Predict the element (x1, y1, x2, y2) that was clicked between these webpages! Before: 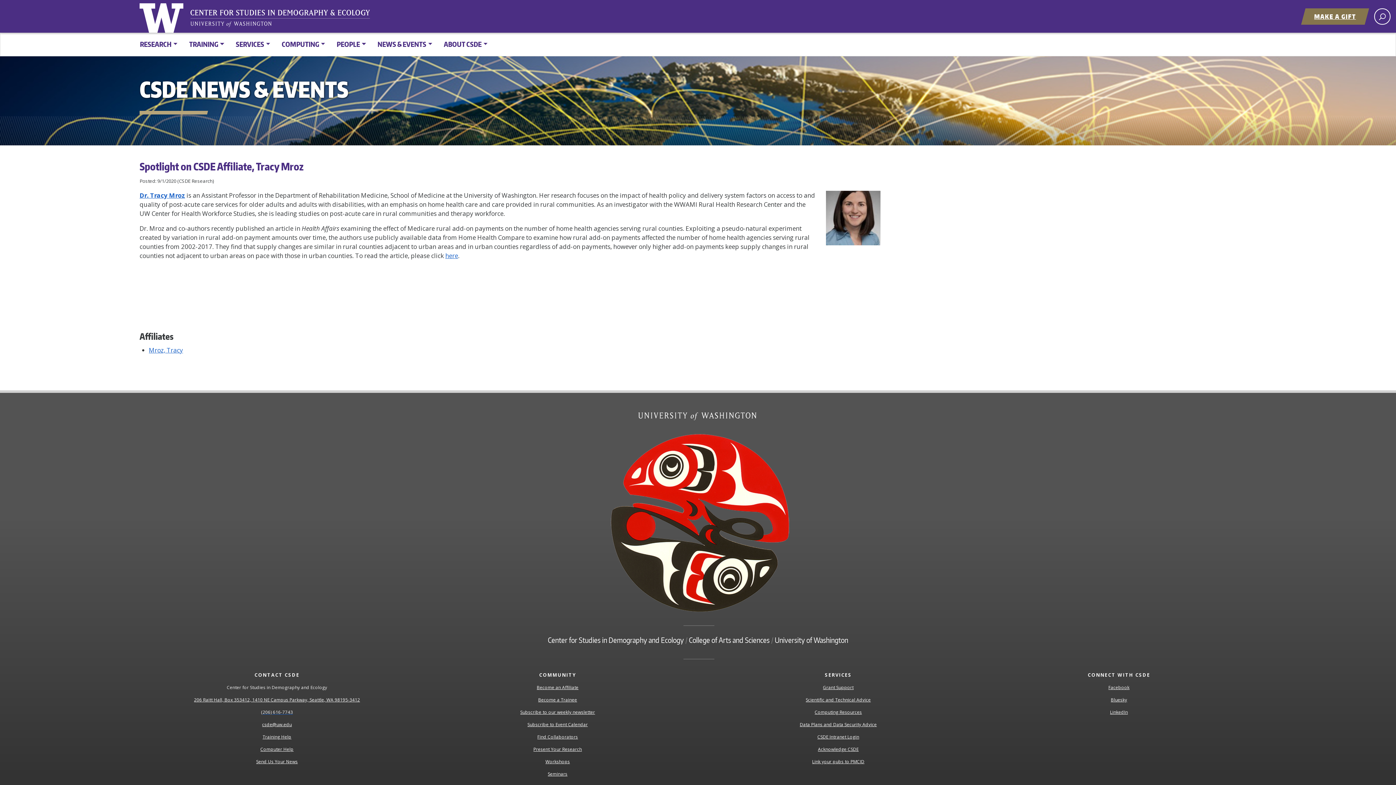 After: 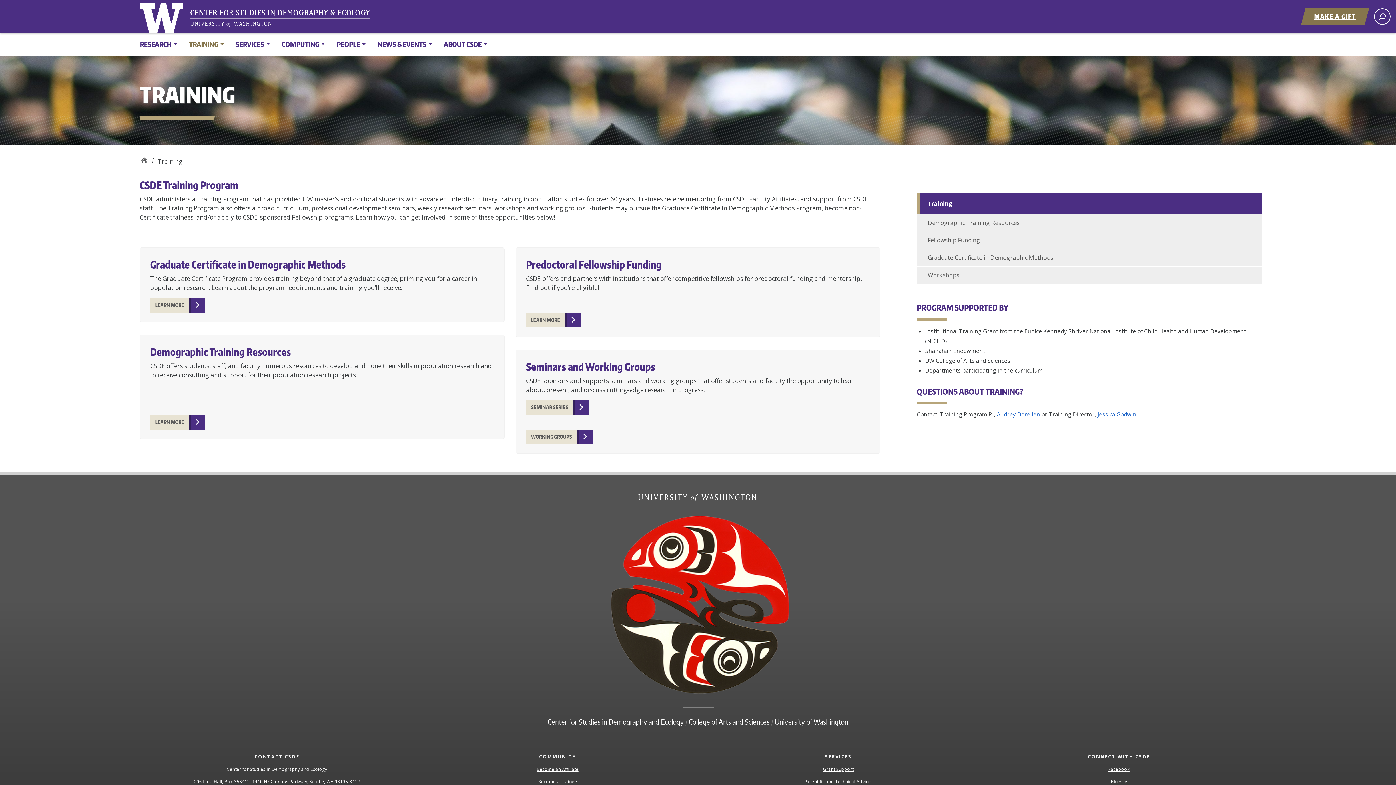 Action: bbox: (538, 695, 577, 705) label: Become a Trainee